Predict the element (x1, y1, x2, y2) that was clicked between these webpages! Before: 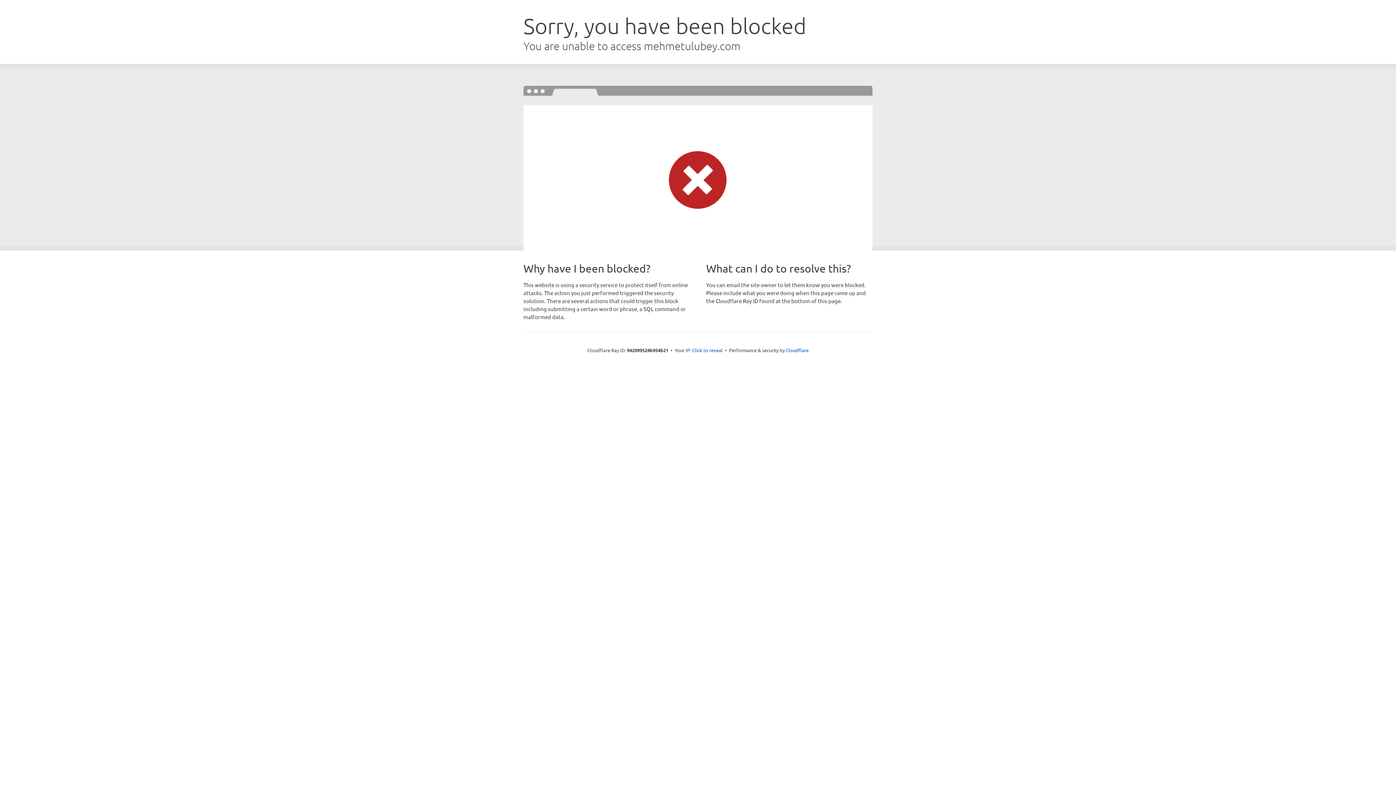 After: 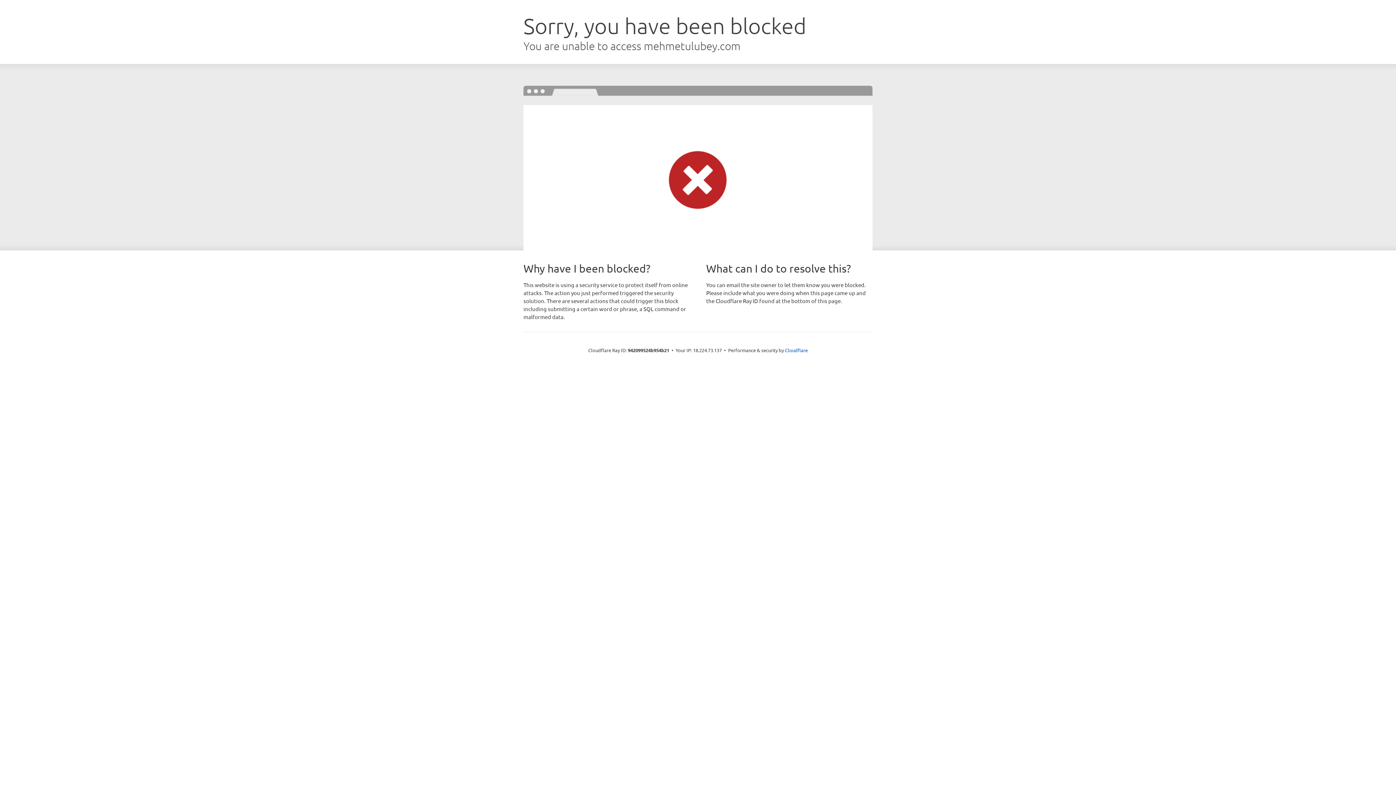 Action: label: Click to reveal bbox: (692, 346, 722, 353)